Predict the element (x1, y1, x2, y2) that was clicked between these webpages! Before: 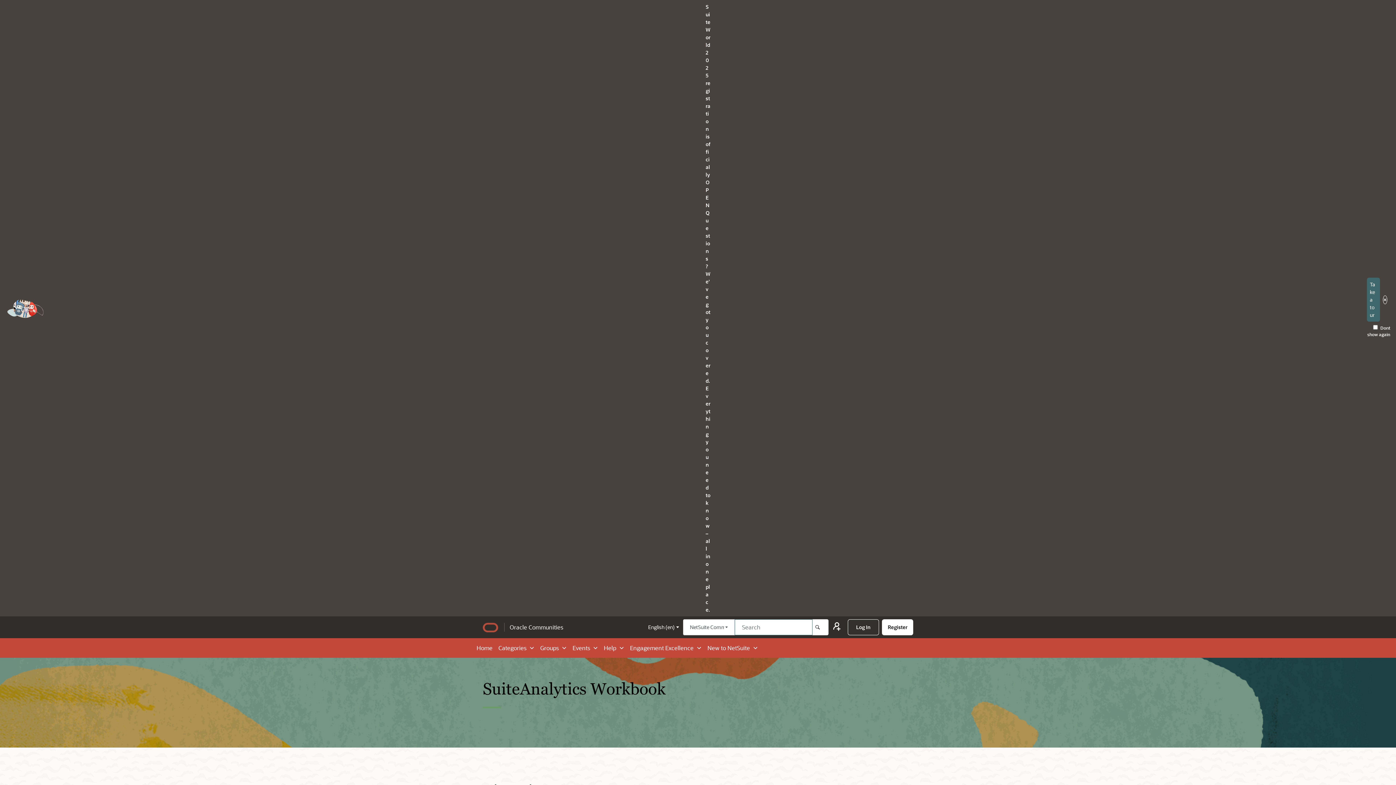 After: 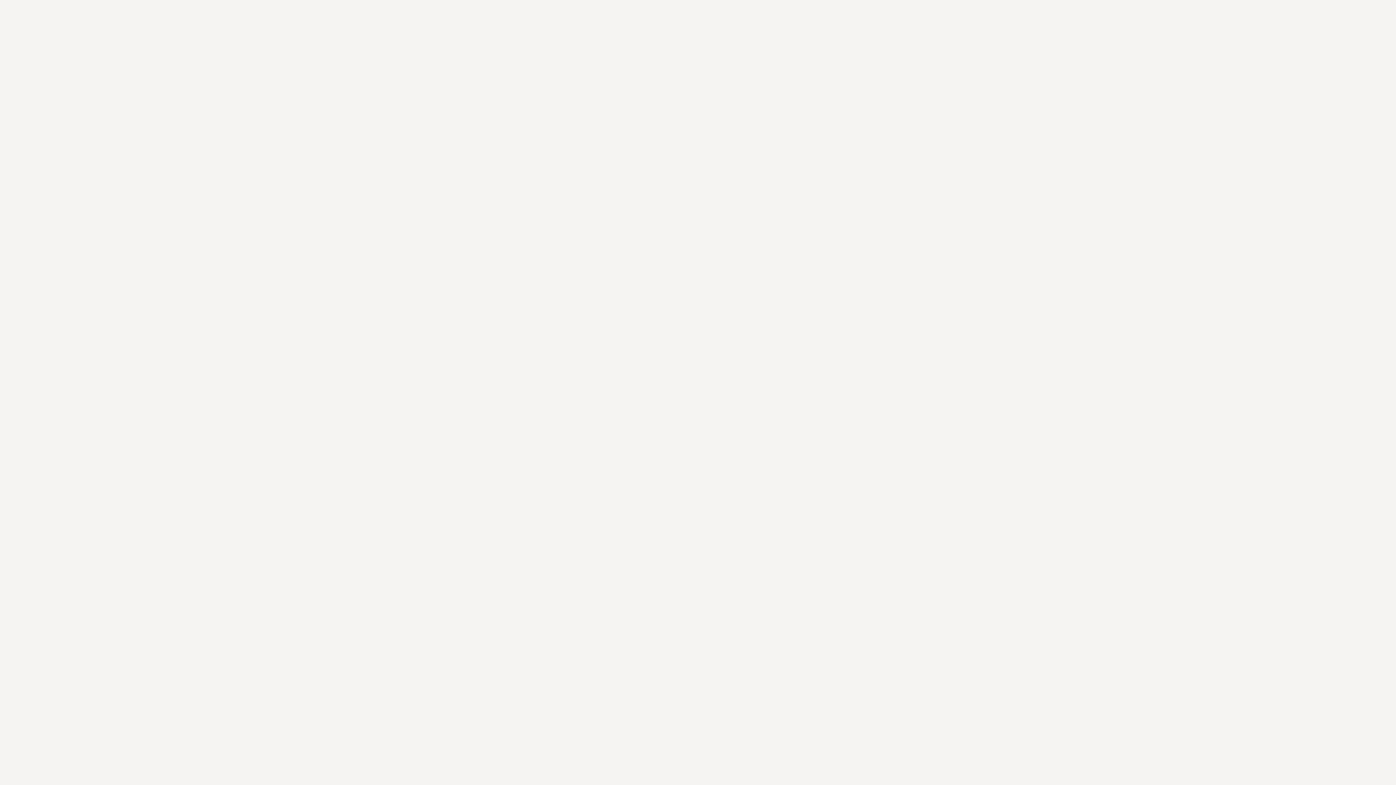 Action: bbox: (604, 644, 616, 652) label: Help